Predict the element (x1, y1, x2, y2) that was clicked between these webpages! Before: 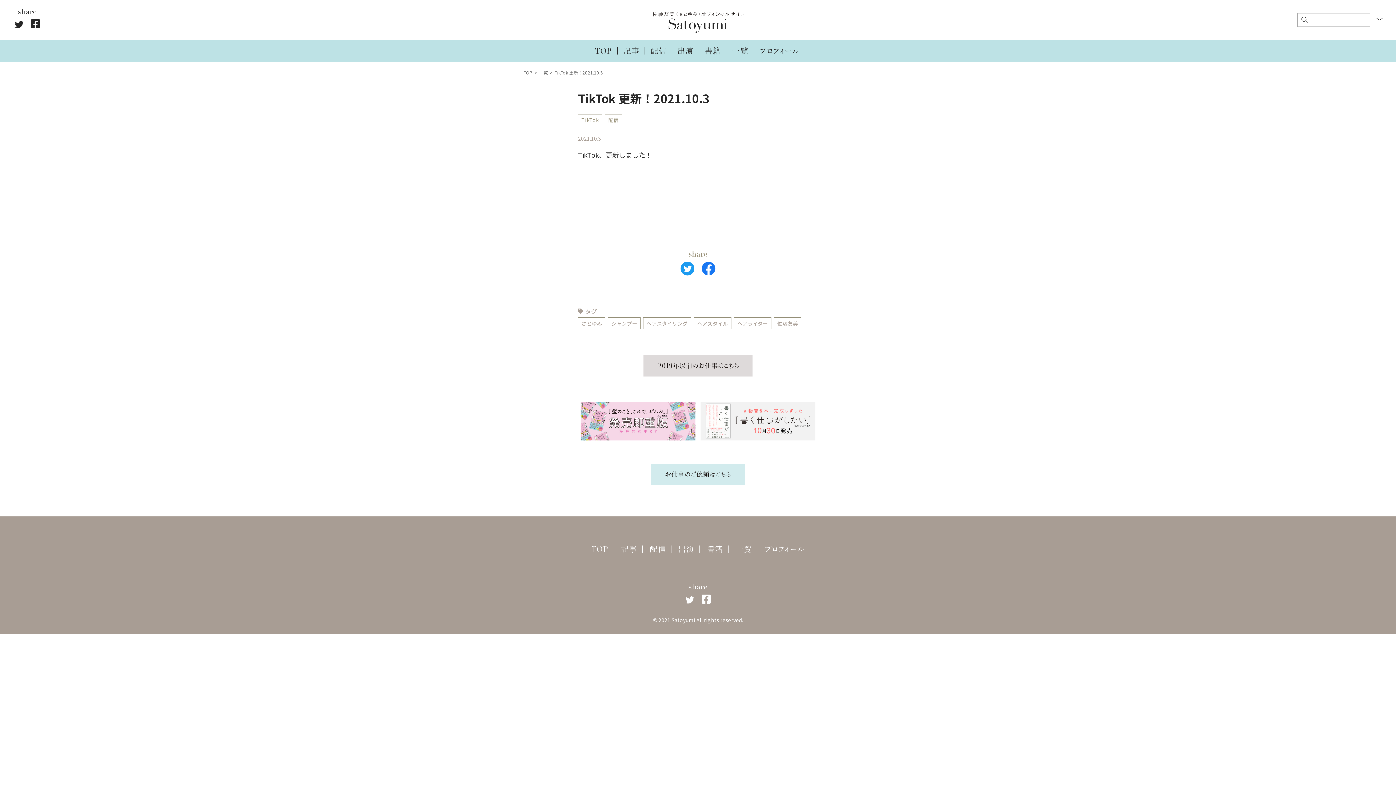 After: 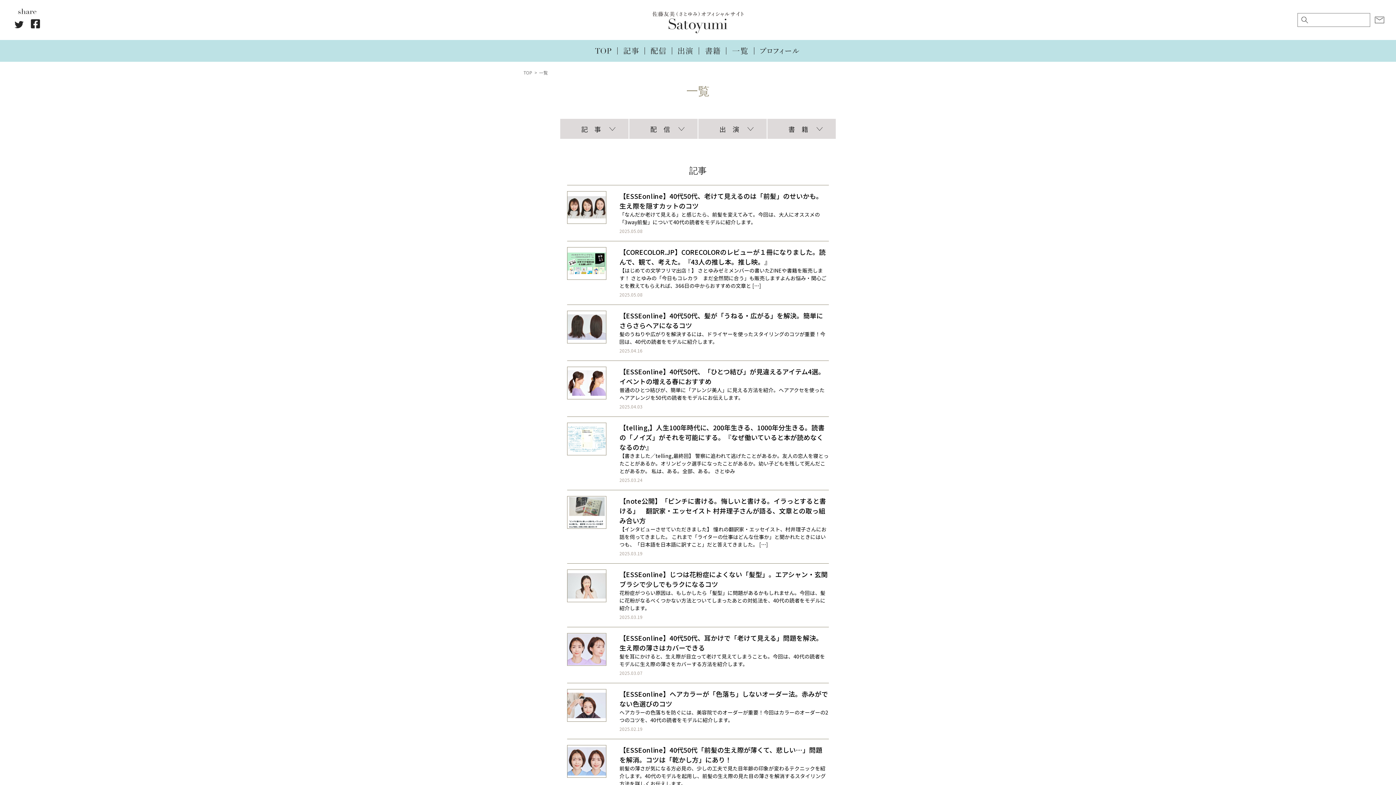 Action: bbox: (623, 47, 638, 54)